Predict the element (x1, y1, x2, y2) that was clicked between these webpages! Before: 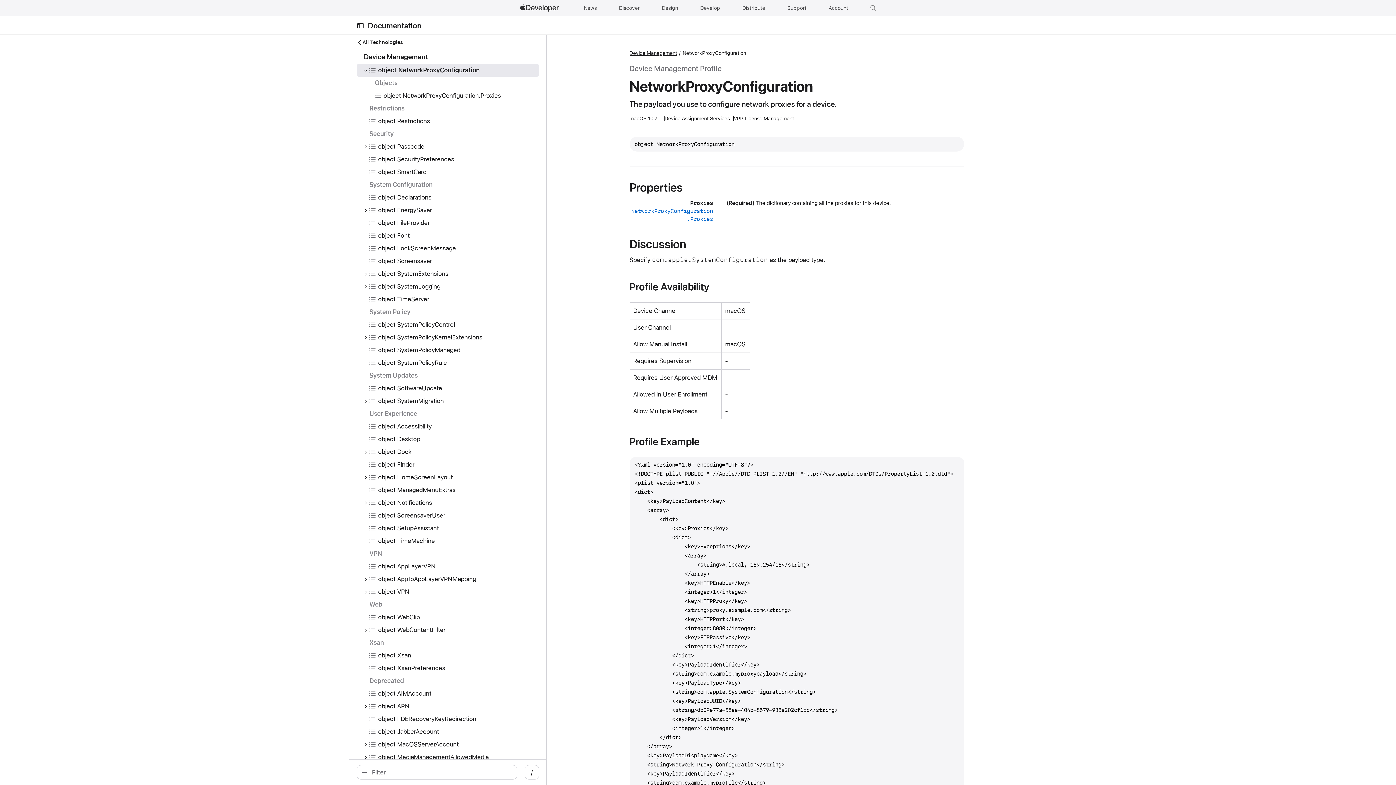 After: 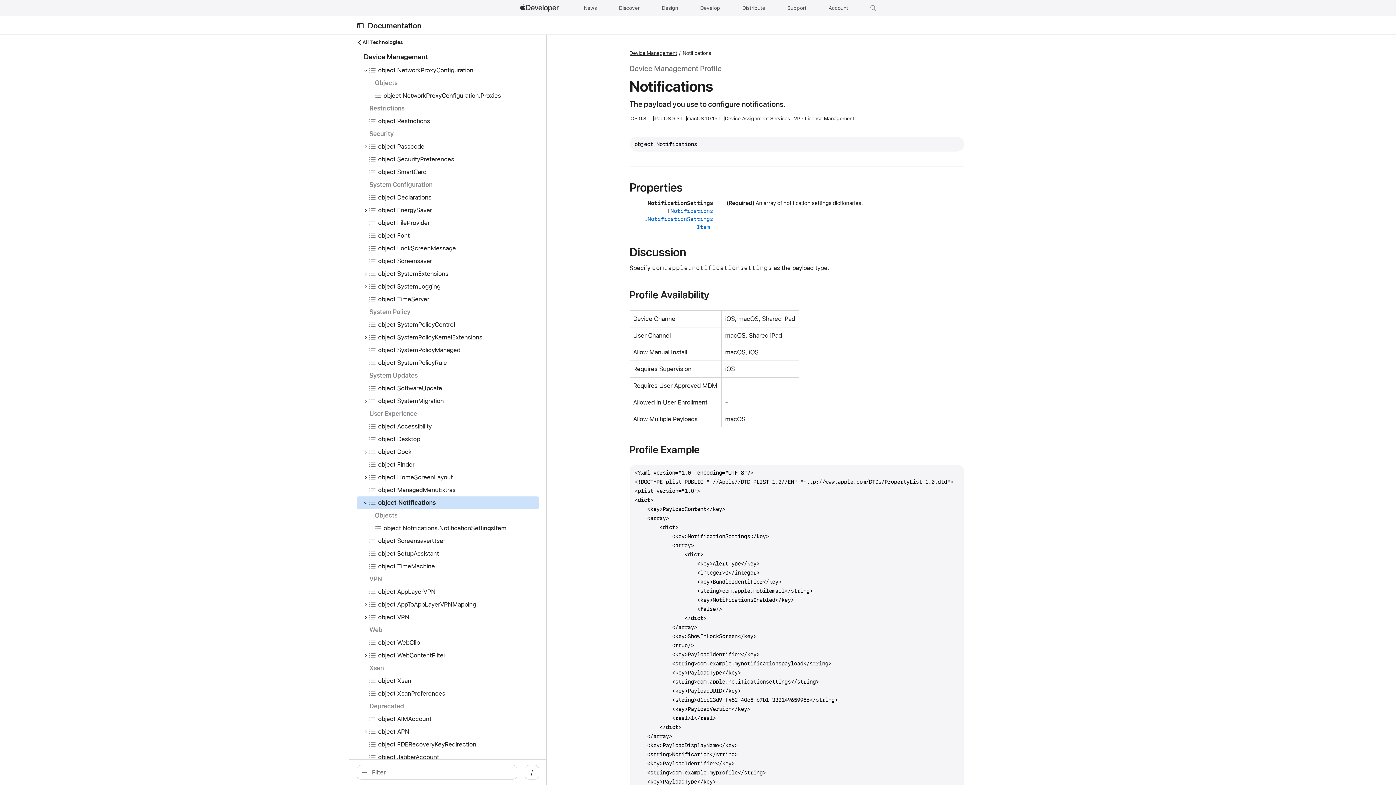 Action: label: object Notifications bbox: (378, 498, 432, 507)